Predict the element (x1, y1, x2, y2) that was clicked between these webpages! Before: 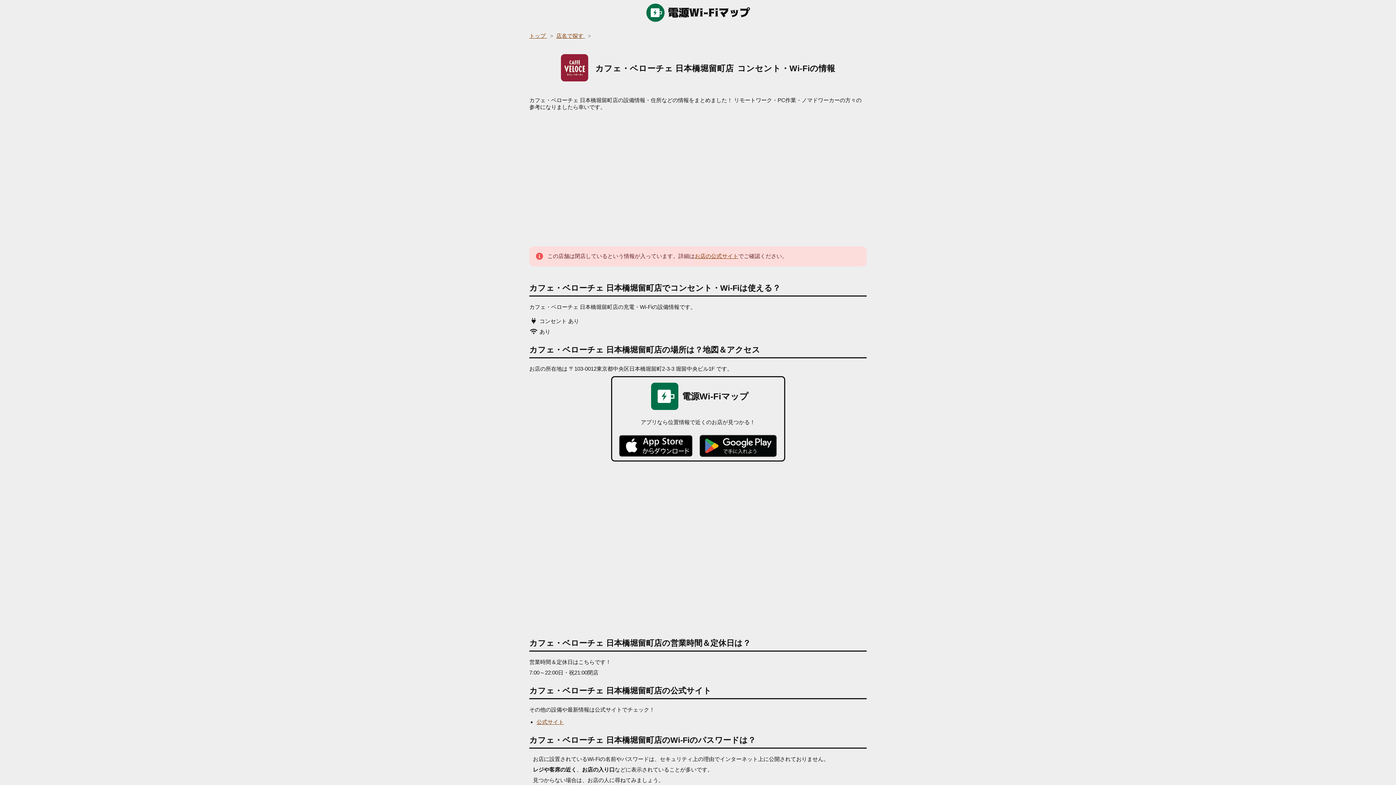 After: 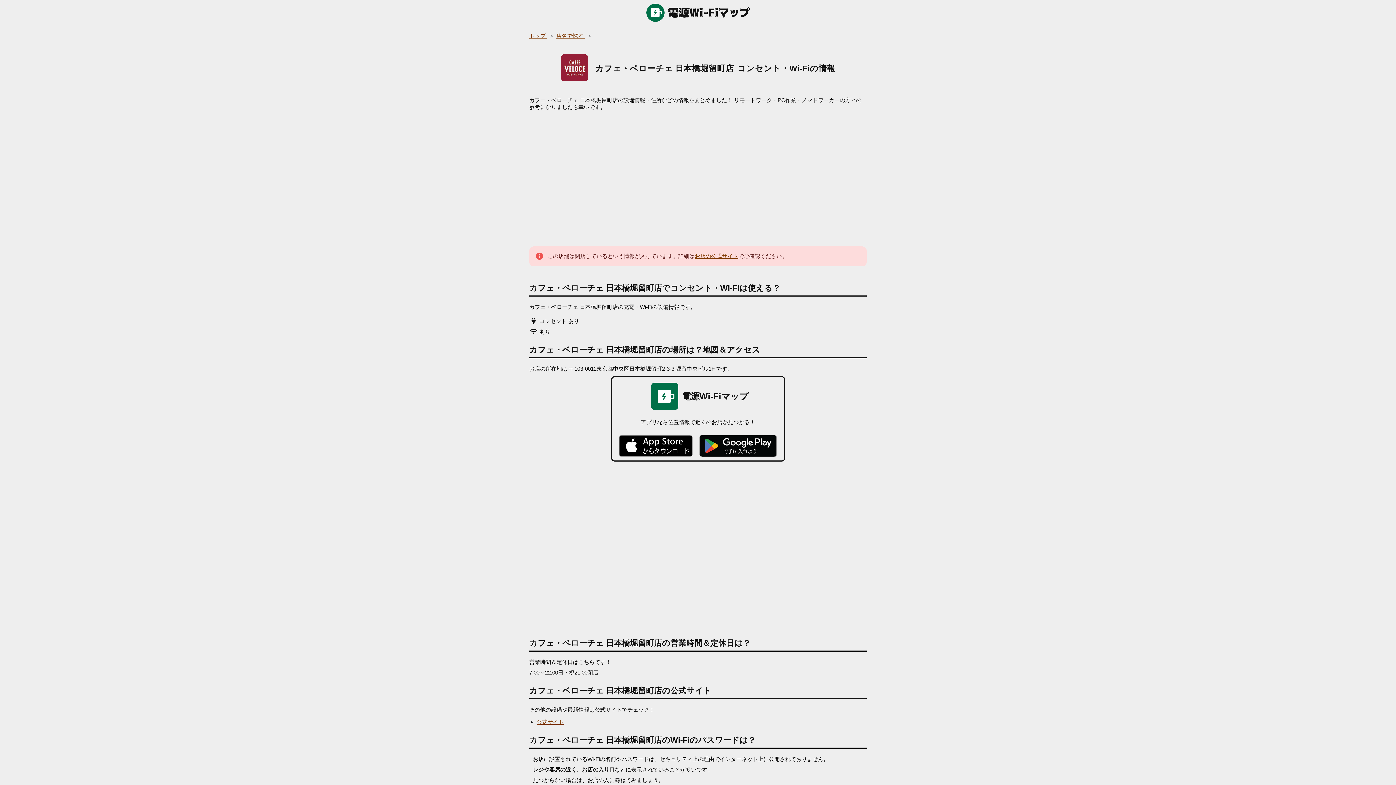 Action: bbox: (699, 431, 776, 460)